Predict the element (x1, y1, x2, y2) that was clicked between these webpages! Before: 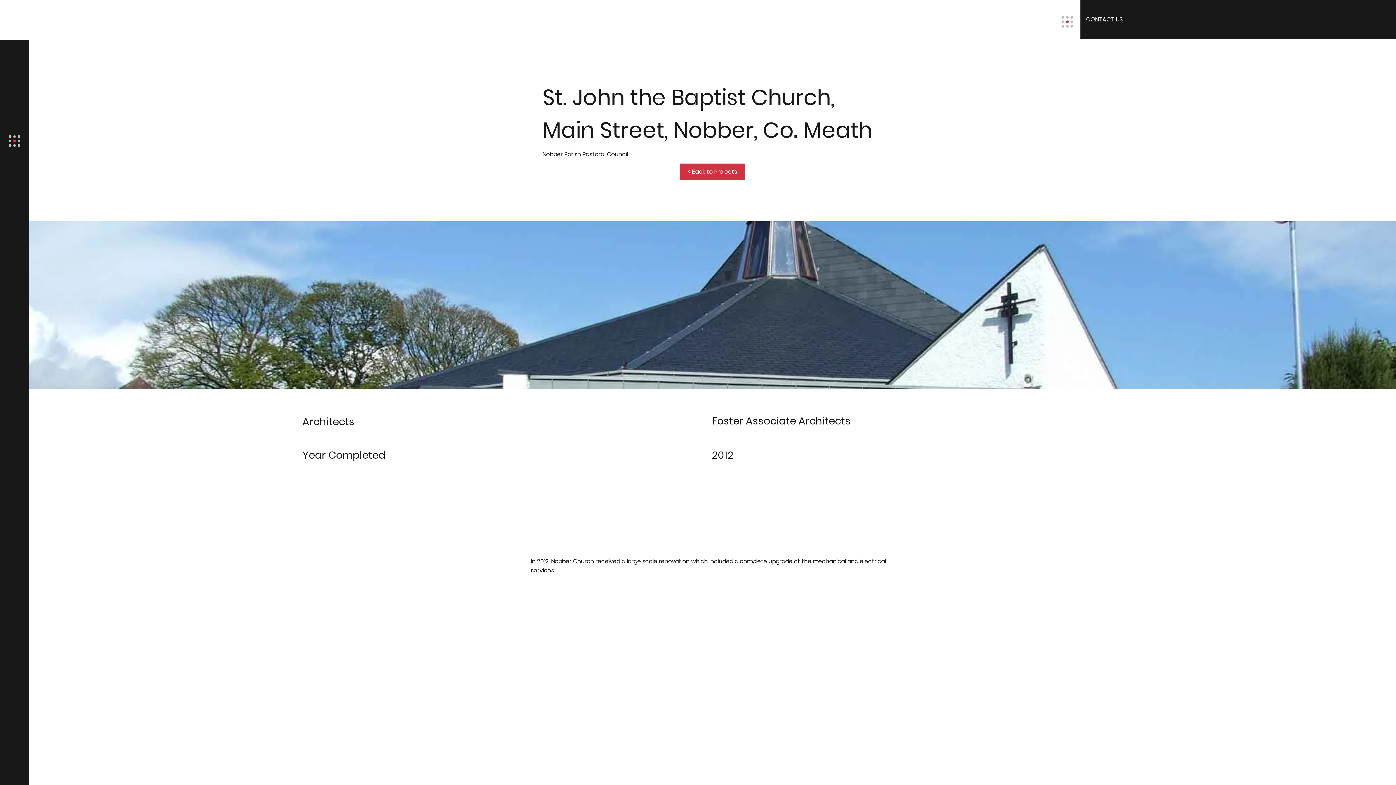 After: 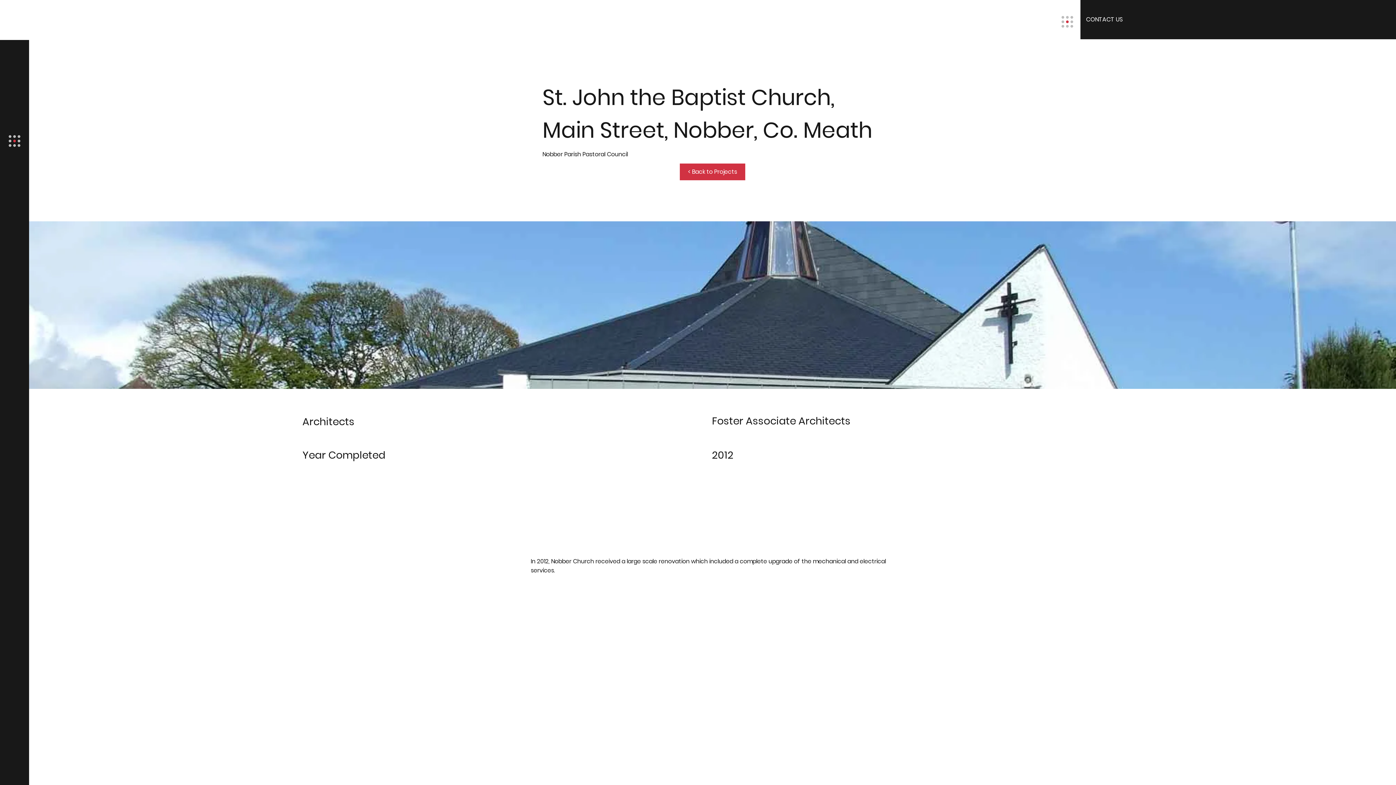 Action: bbox: (8, 135, 20, 146)